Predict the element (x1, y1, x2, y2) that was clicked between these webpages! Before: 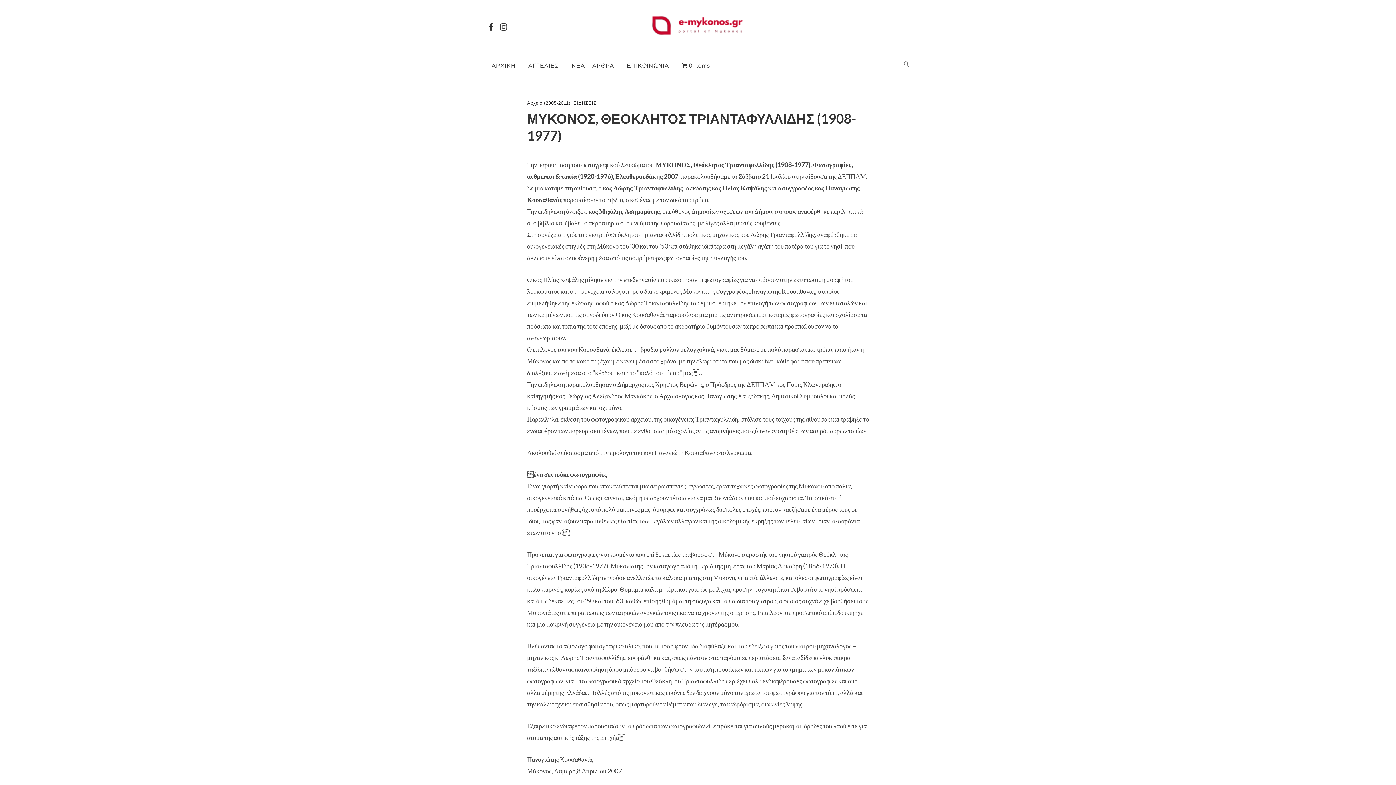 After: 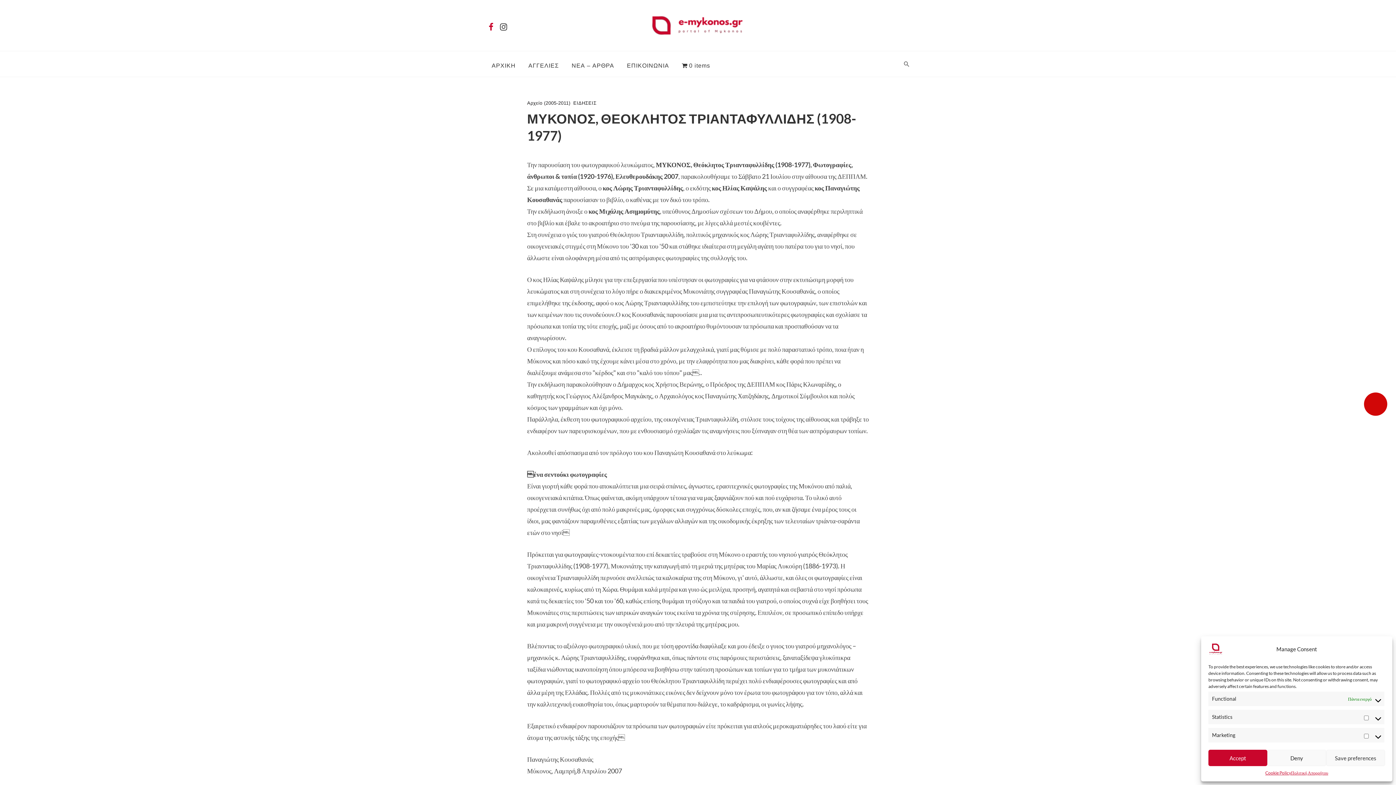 Action: bbox: (485, 21, 496, 30)